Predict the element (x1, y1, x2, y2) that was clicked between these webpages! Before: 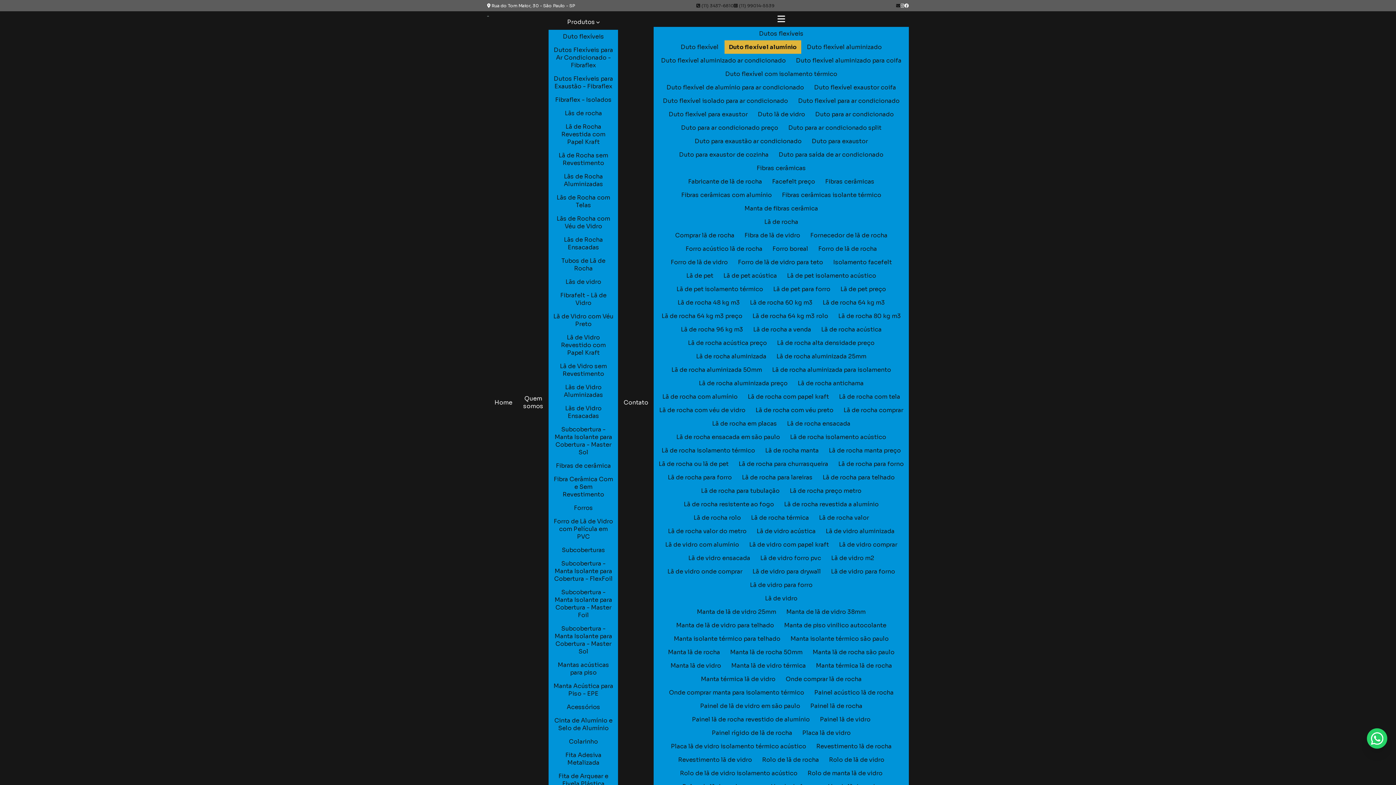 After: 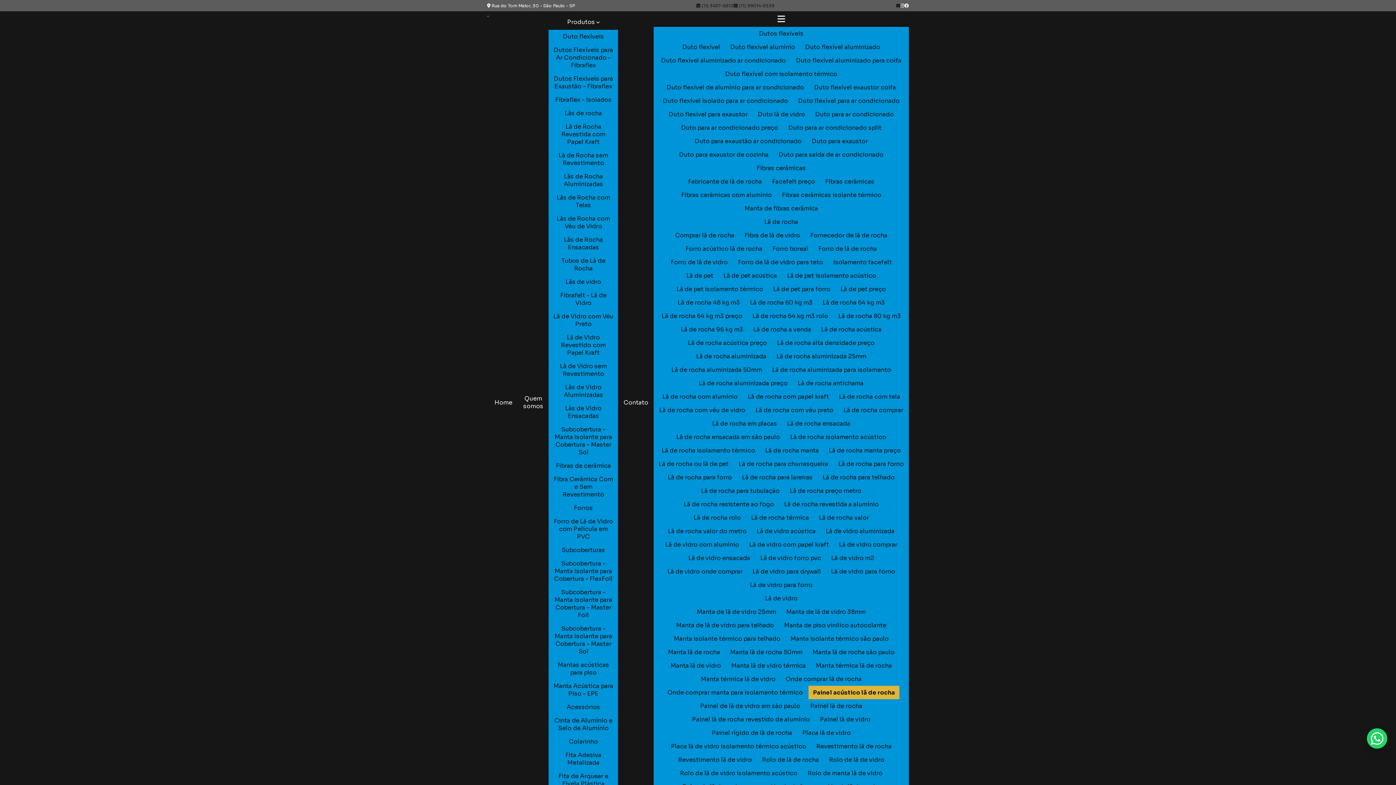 Action: label: Painel acústico lã de rocha bbox: (810, 686, 898, 699)